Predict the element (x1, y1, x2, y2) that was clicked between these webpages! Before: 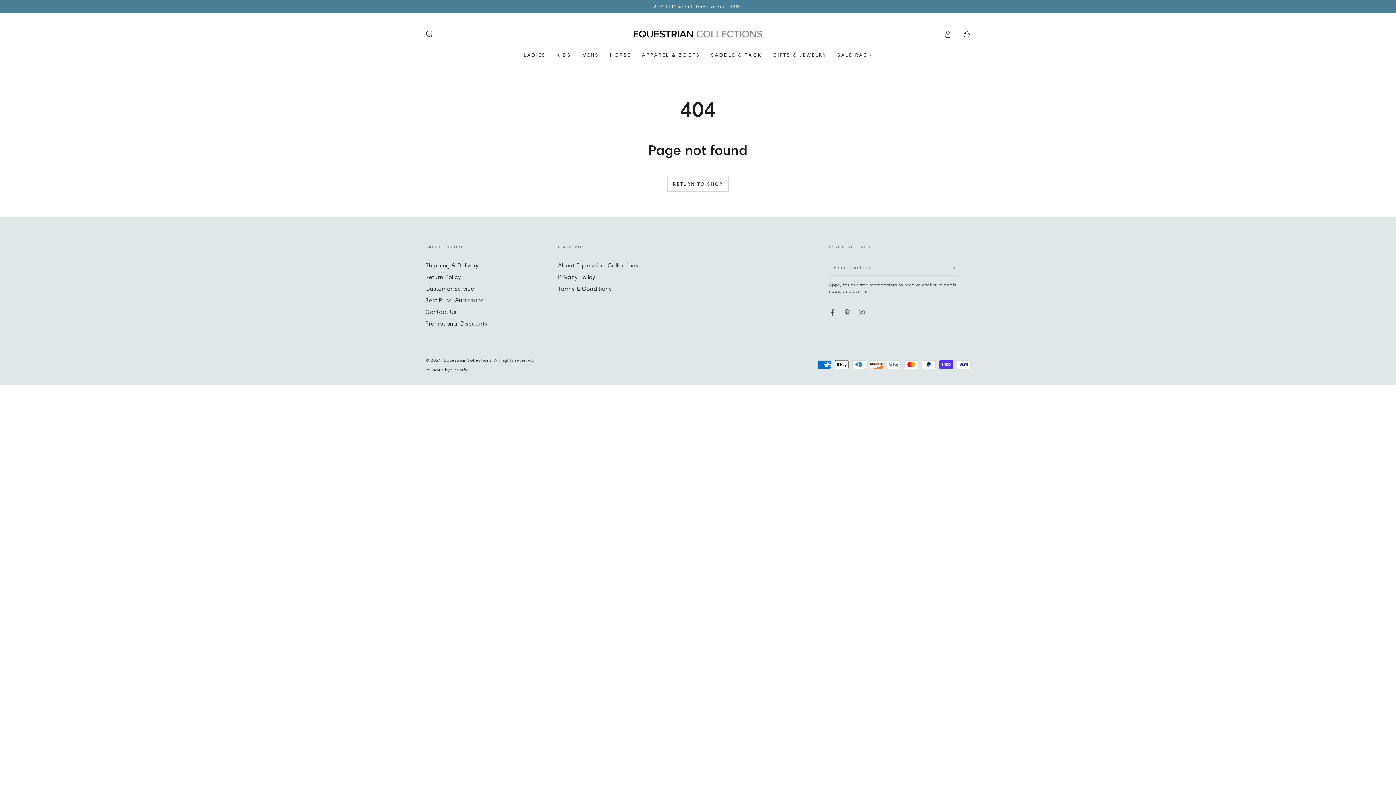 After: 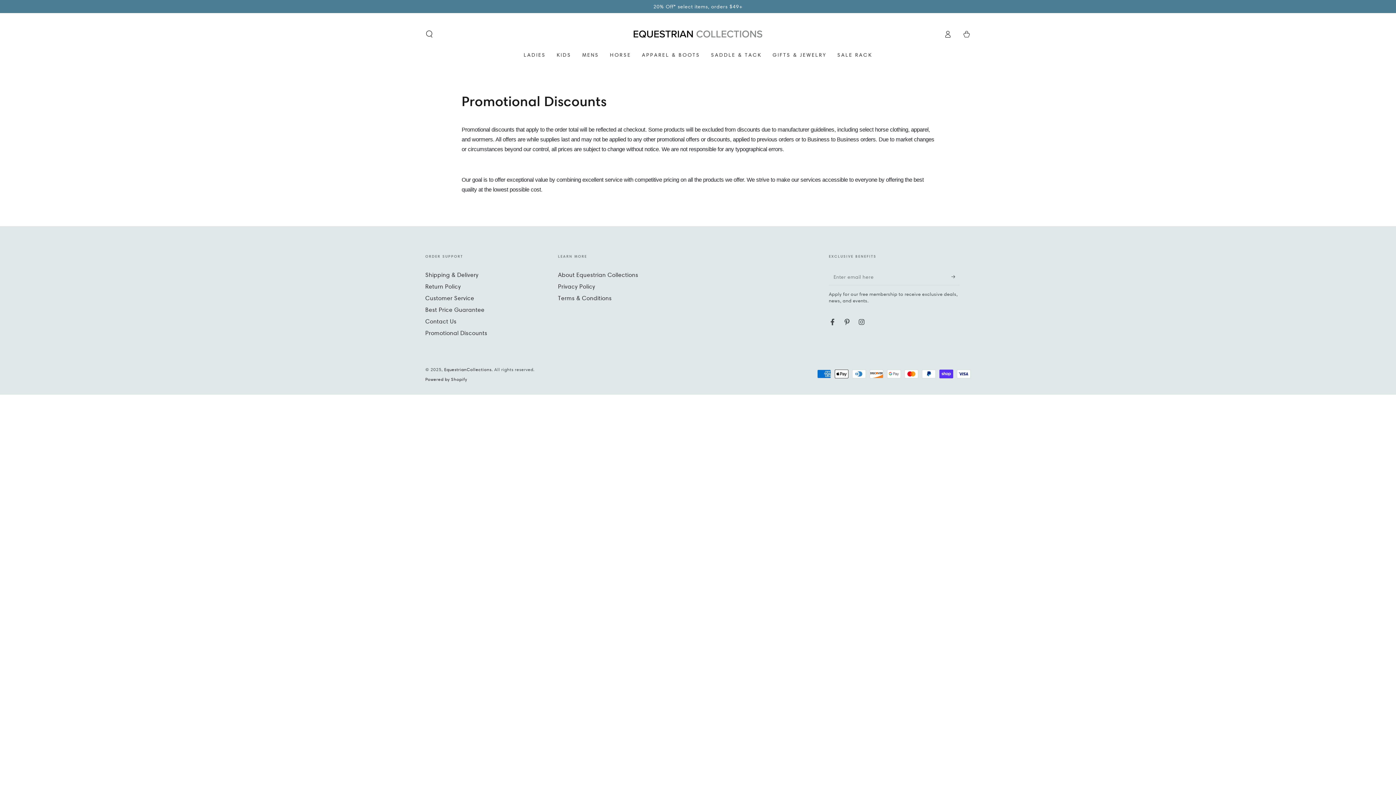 Action: label: Promotional Discounts bbox: (425, 320, 487, 327)